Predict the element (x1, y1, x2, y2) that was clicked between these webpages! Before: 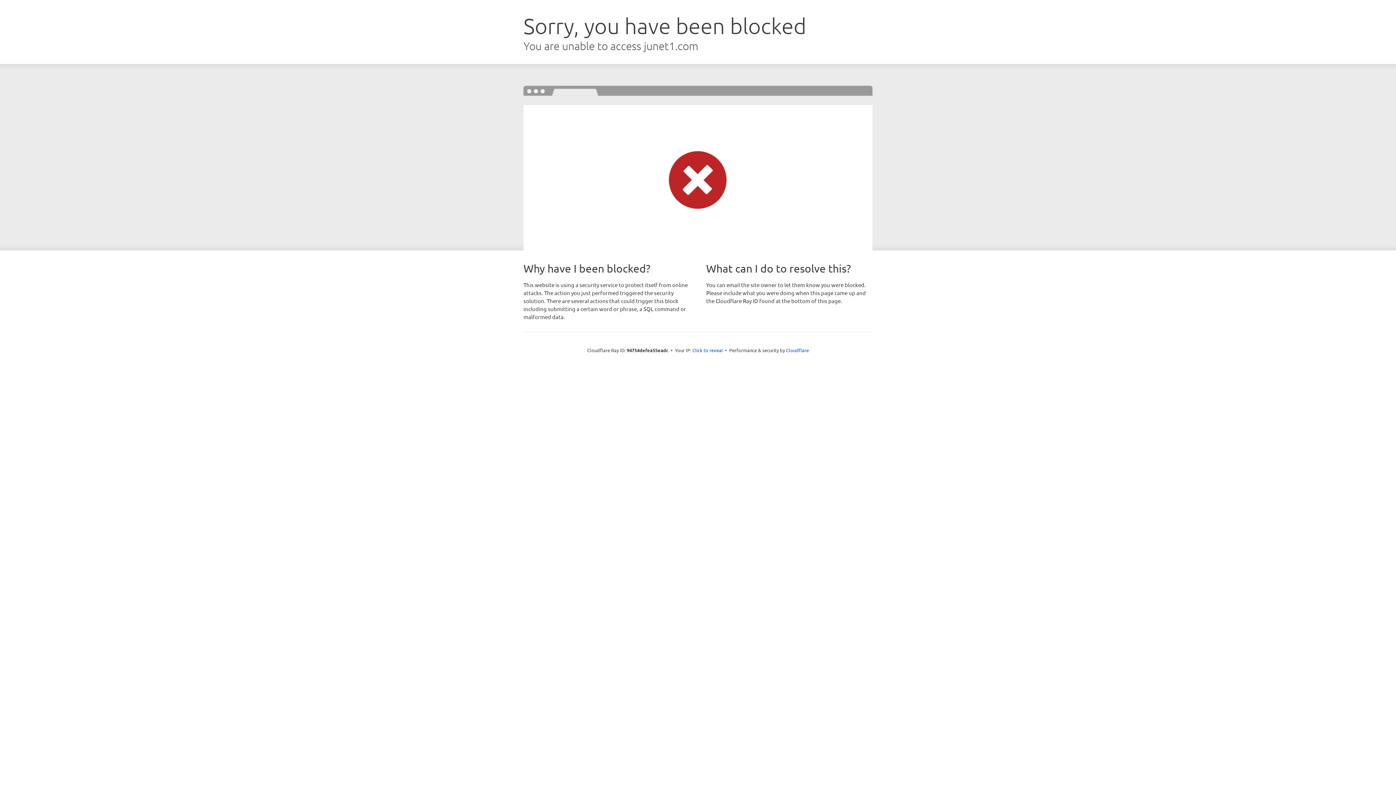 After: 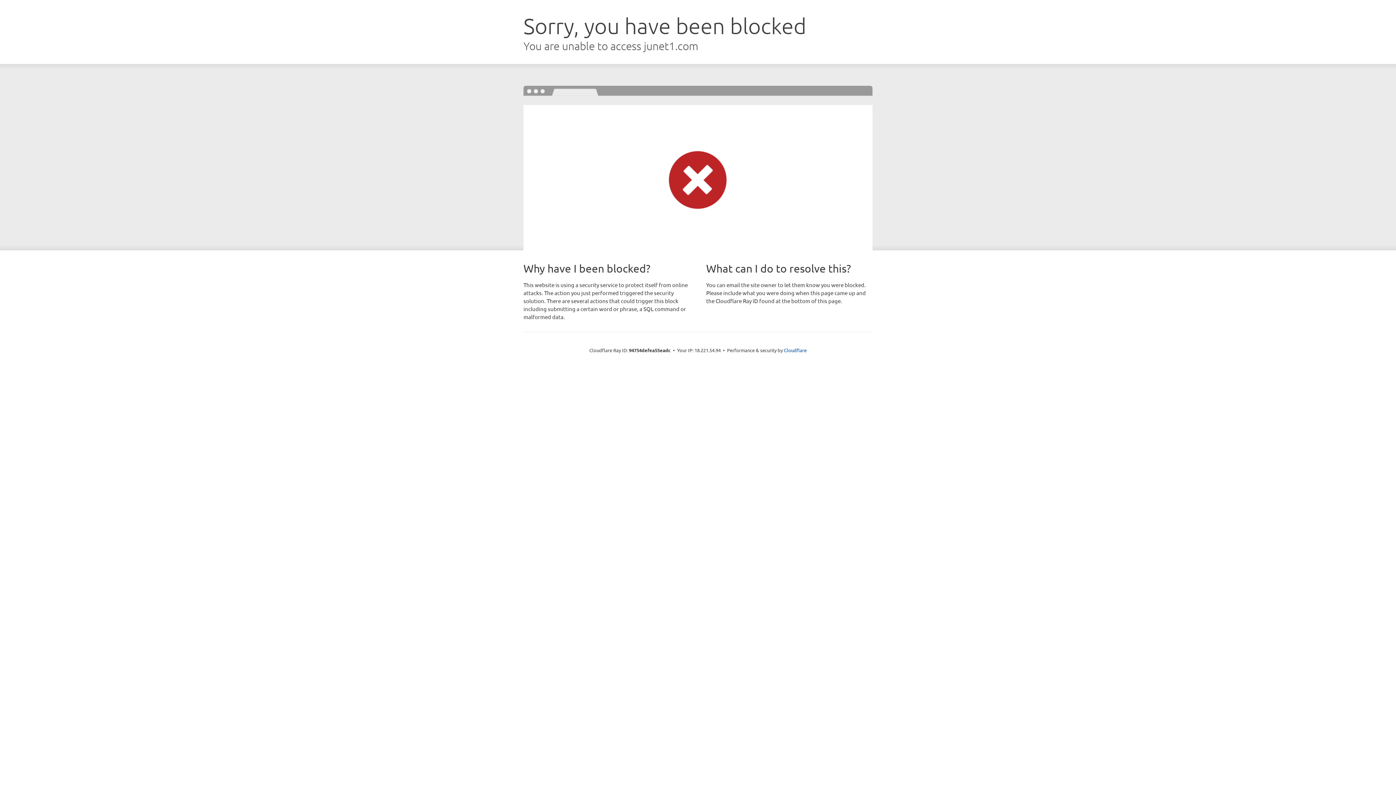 Action: label: Click to reveal bbox: (692, 346, 723, 353)